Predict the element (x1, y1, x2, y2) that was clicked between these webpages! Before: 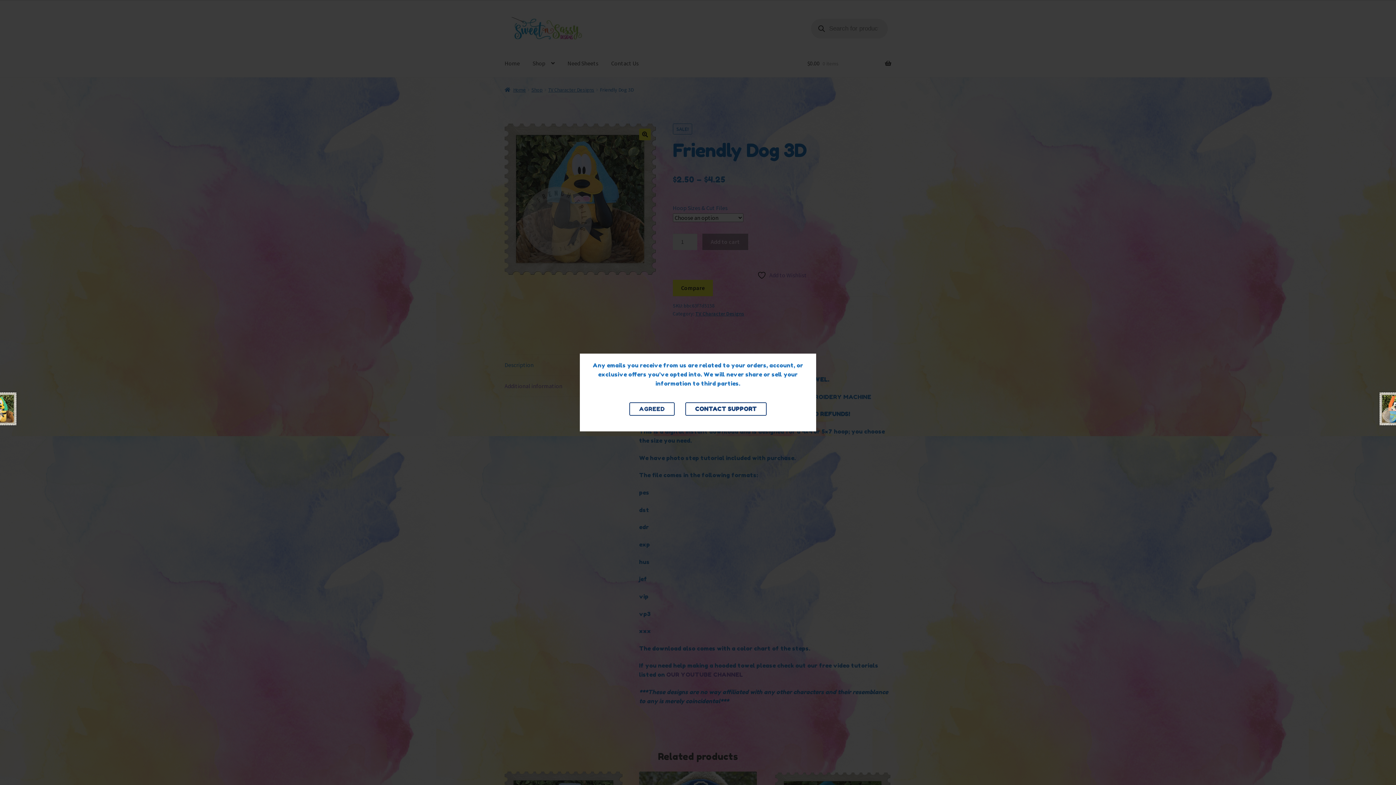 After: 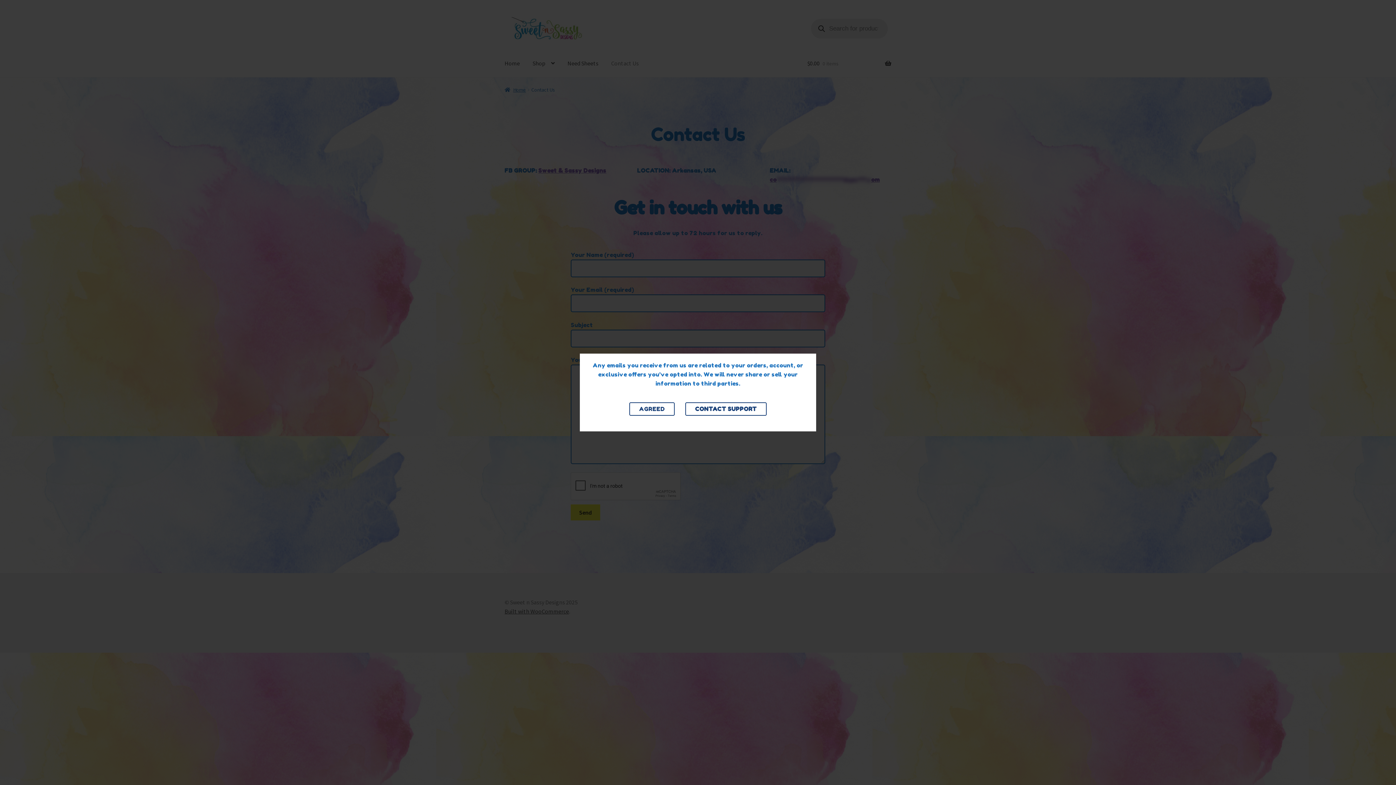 Action: bbox: (685, 402, 766, 416) label: CONTACT SUPPORT